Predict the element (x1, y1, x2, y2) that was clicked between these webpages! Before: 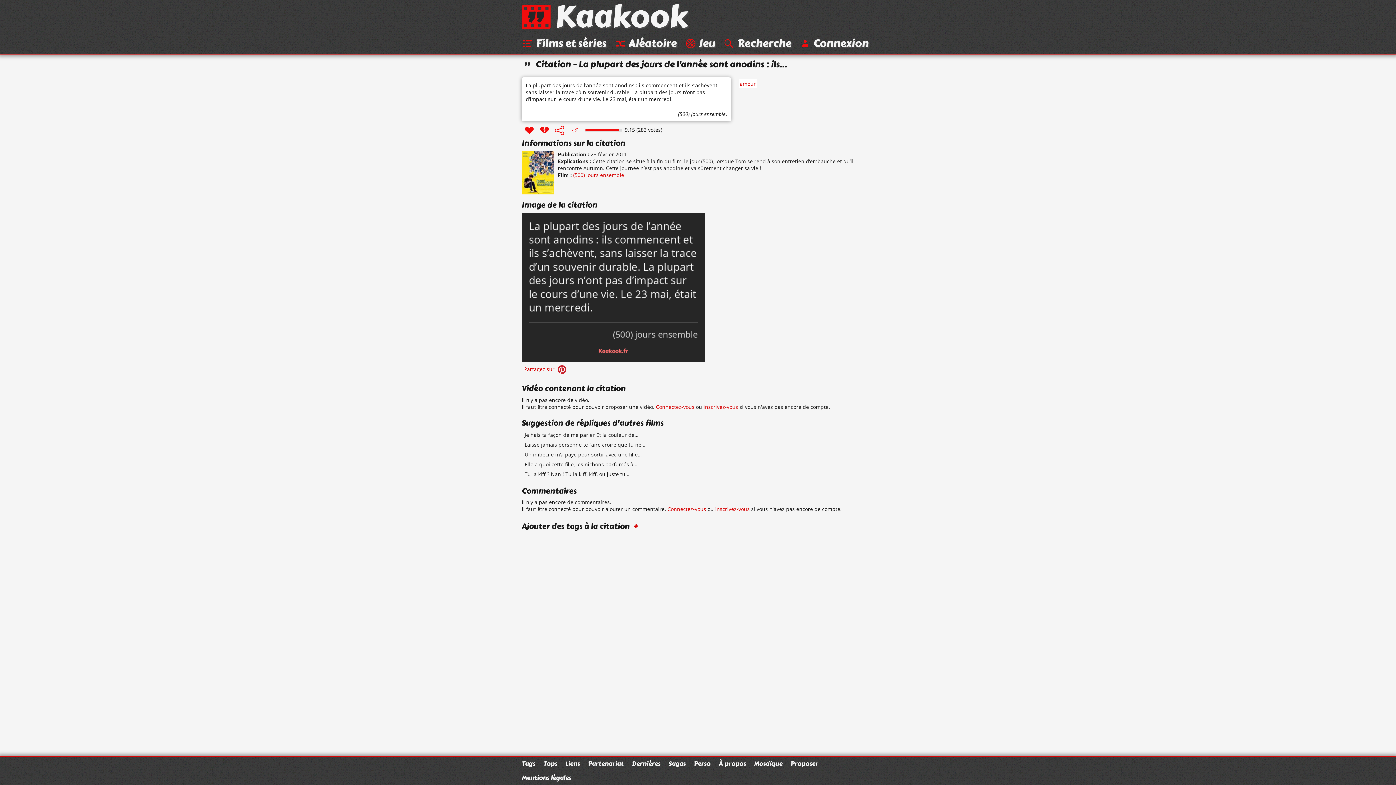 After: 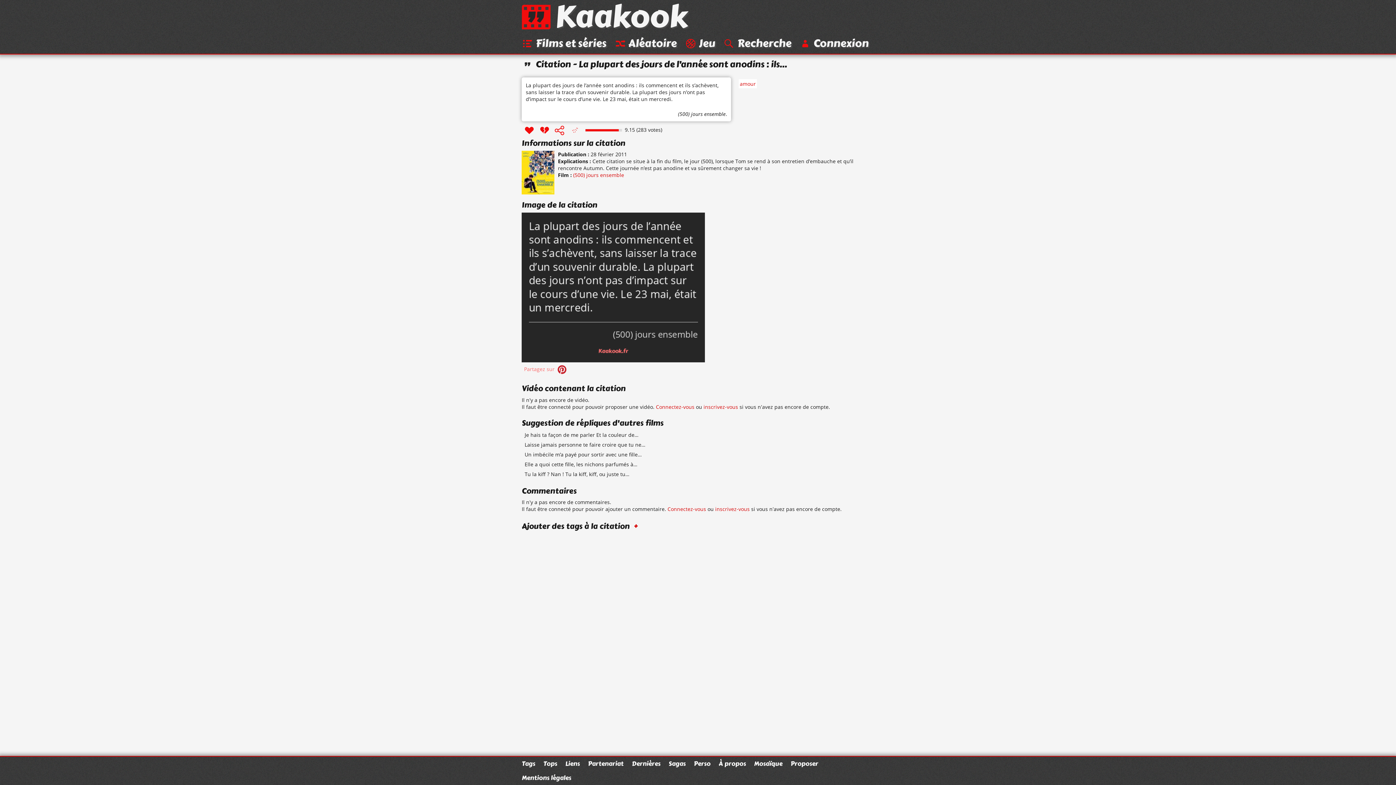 Action: label: Partagez sur  bbox: (521, 365, 567, 372)